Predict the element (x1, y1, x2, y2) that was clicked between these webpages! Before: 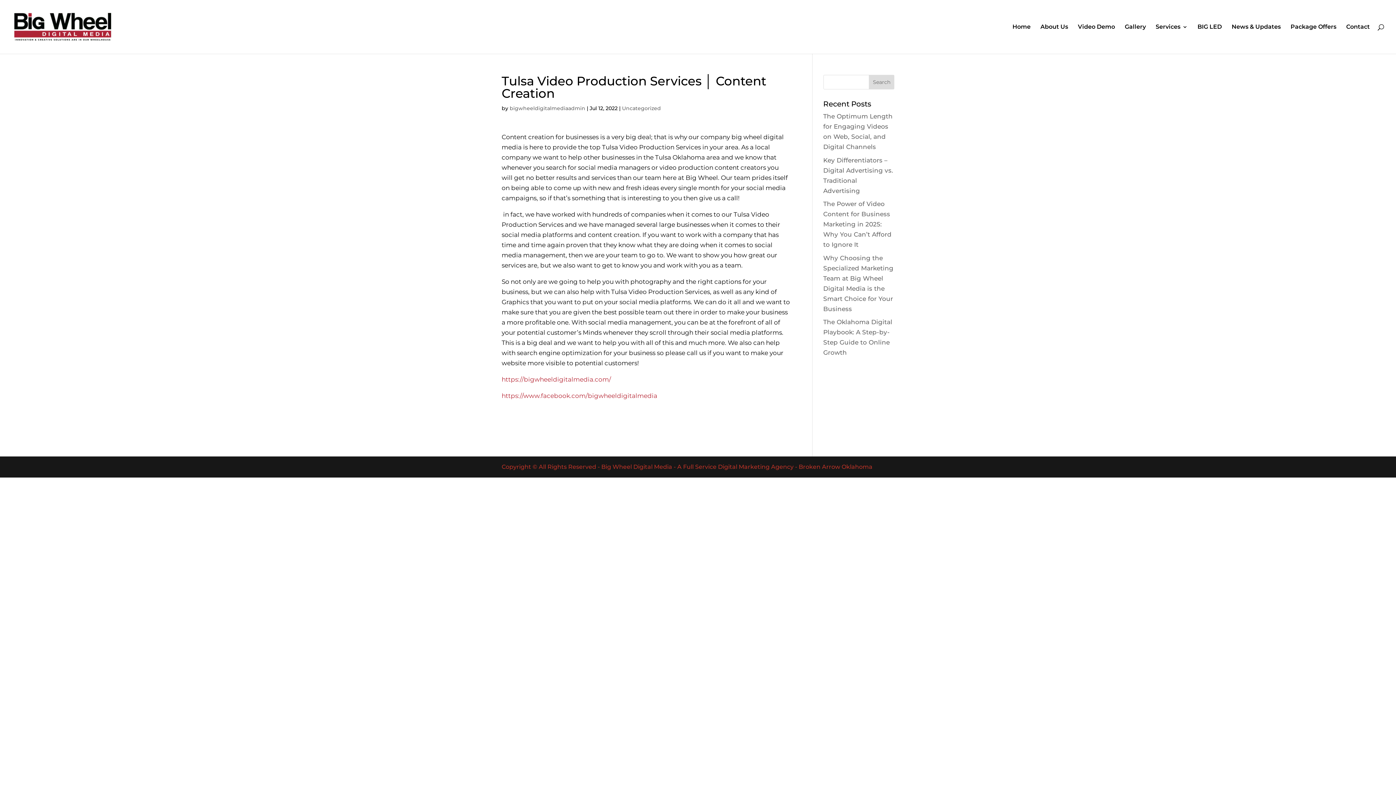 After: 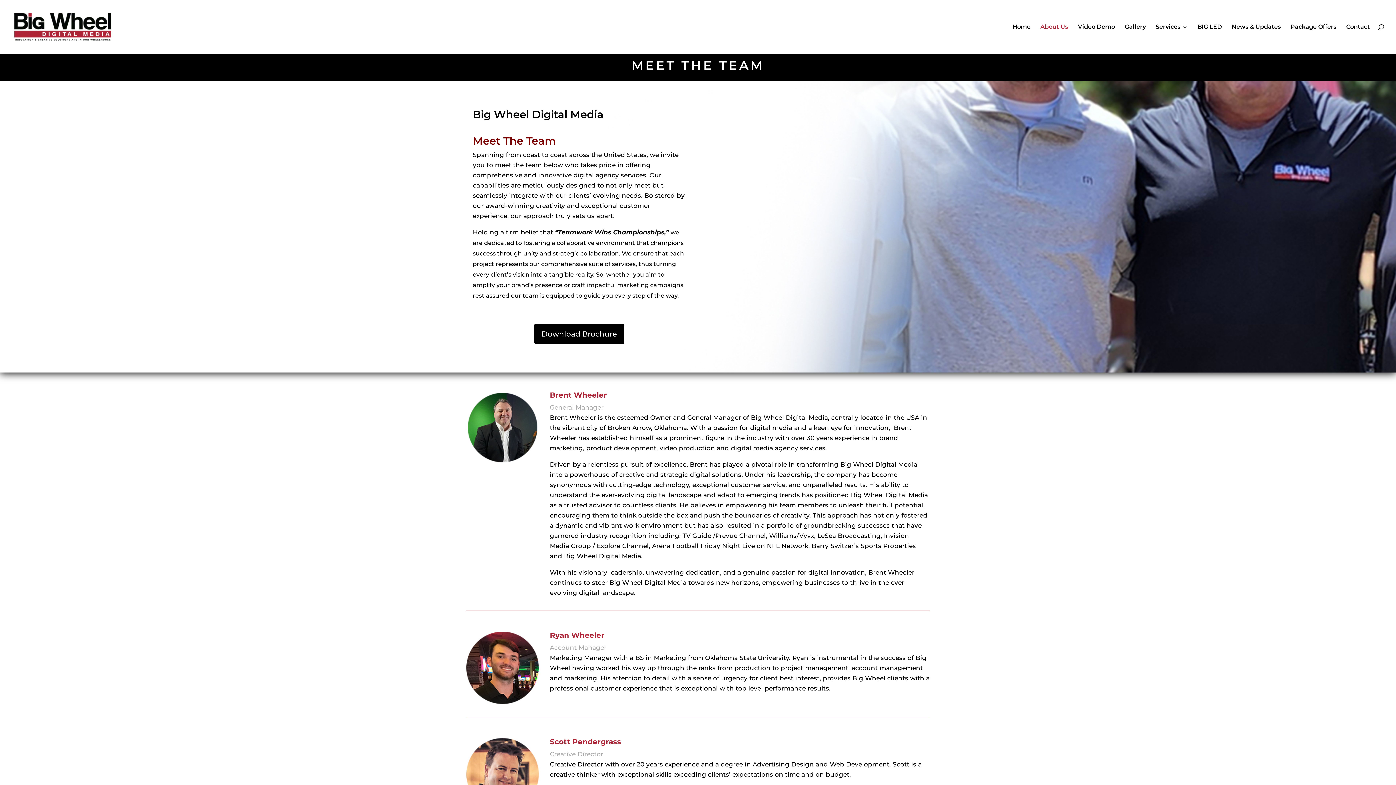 Action: bbox: (1040, 24, 1068, 53) label: About Us